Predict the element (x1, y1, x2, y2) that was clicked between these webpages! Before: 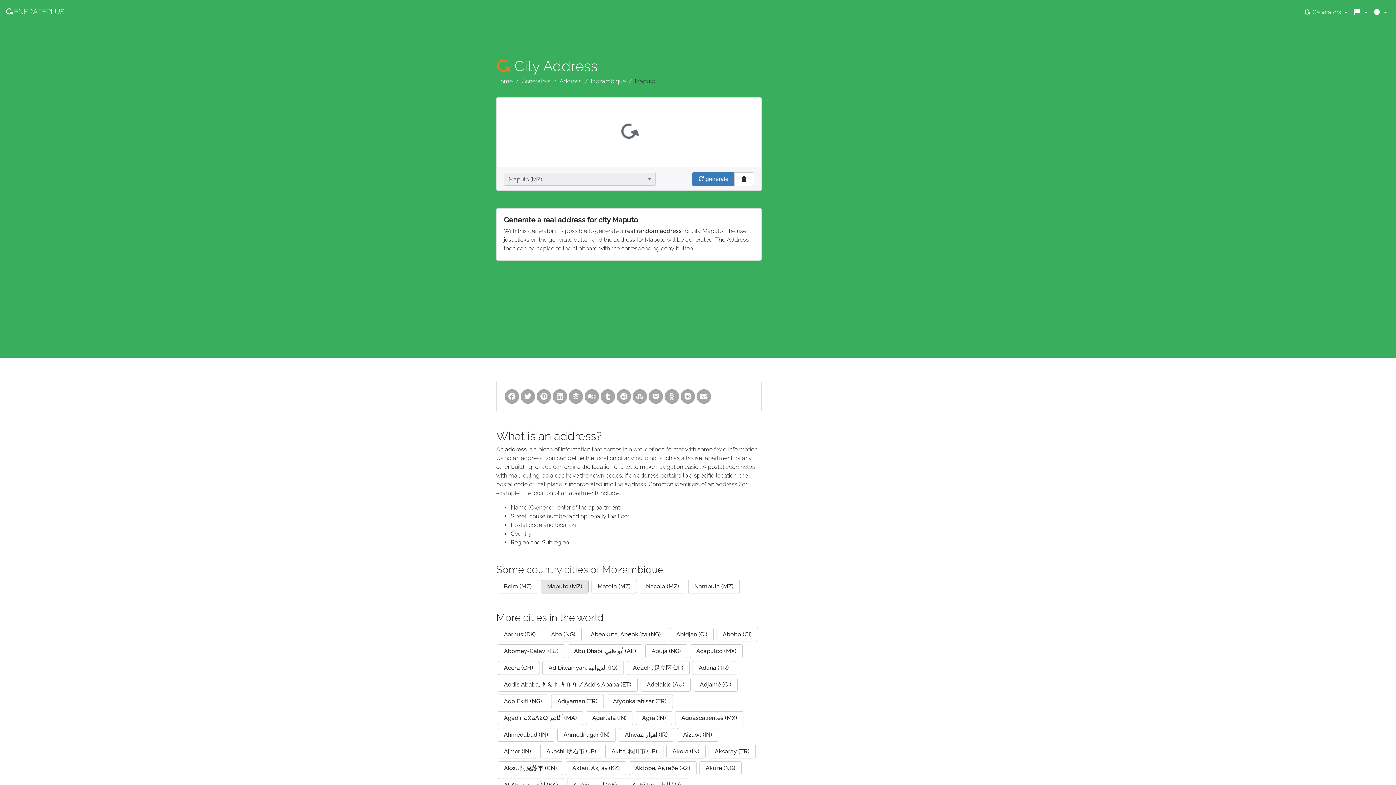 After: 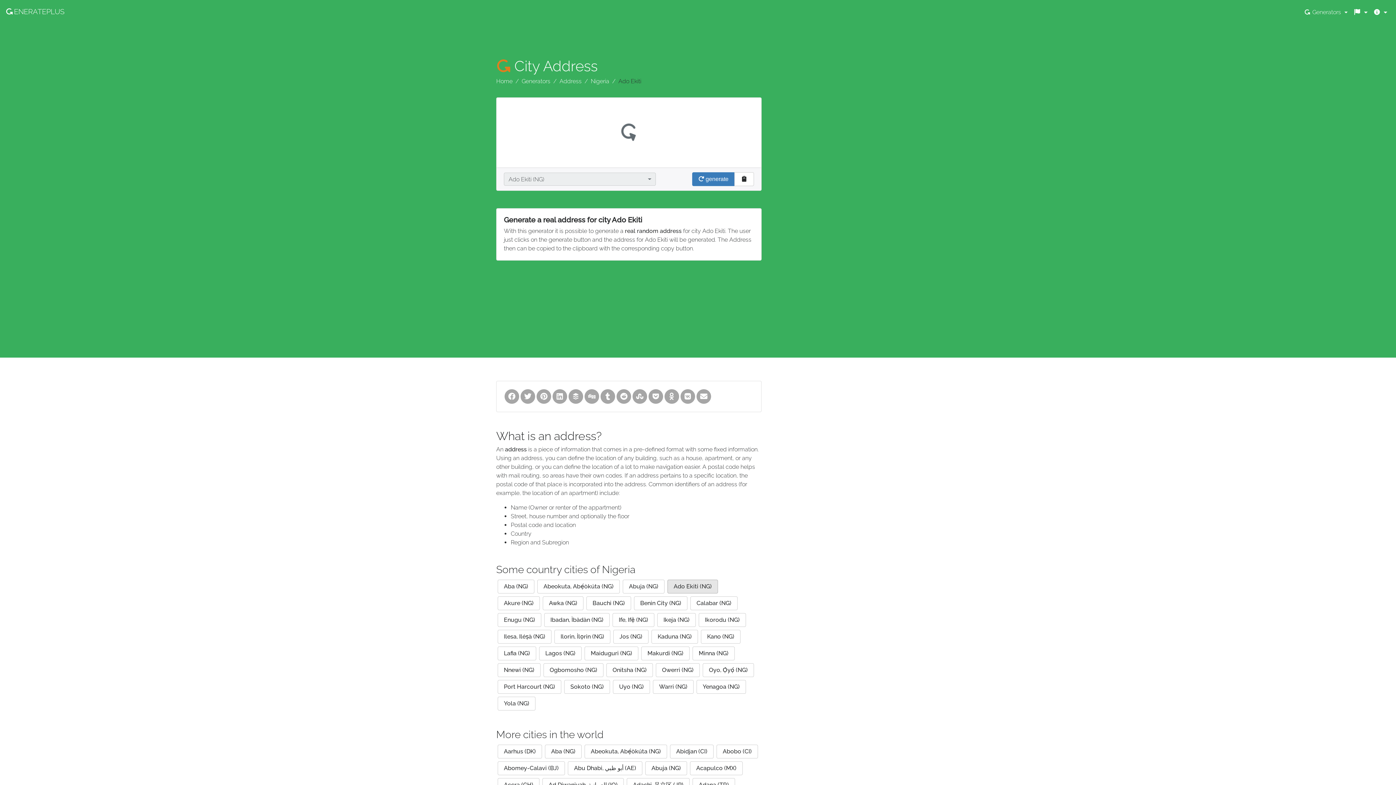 Action: label: Ado Ekiti (NG) bbox: (497, 694, 548, 708)